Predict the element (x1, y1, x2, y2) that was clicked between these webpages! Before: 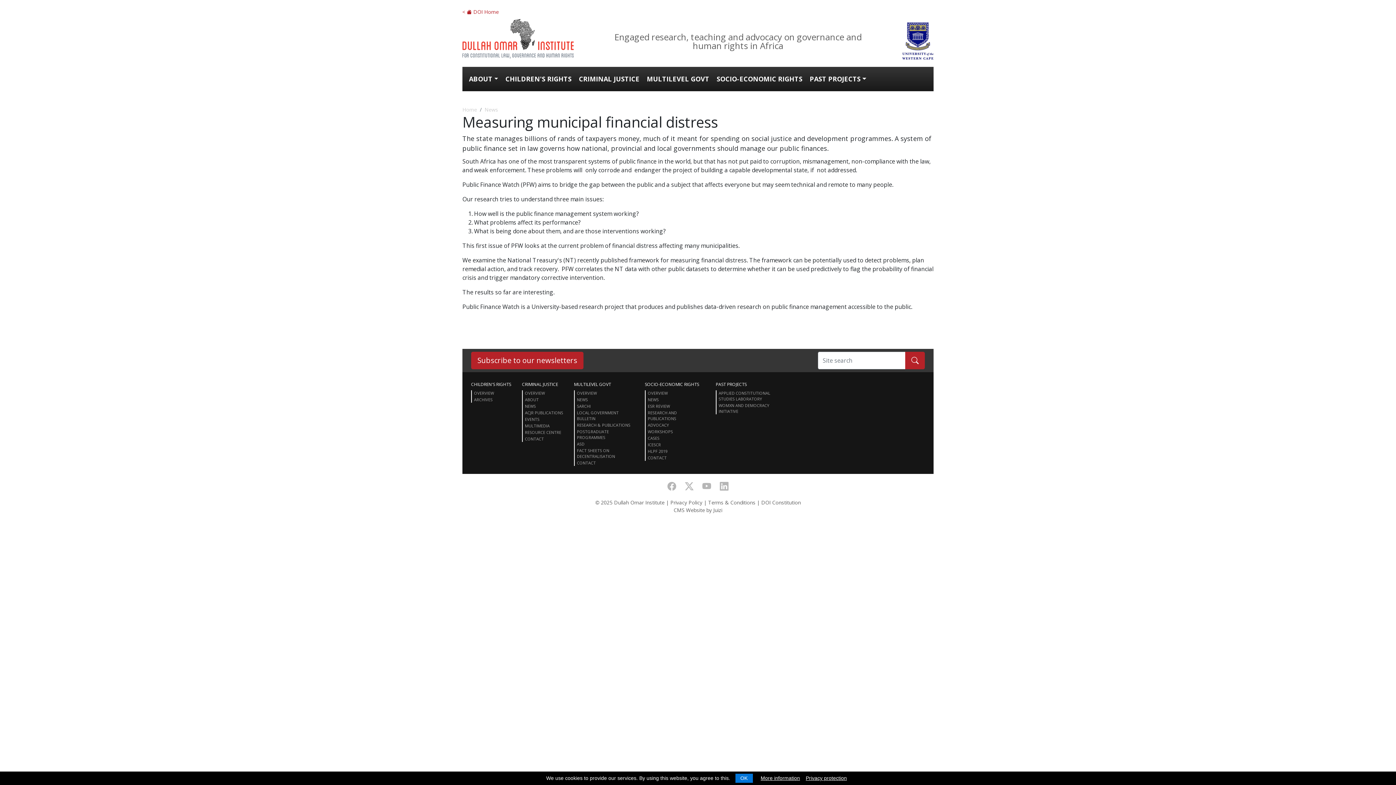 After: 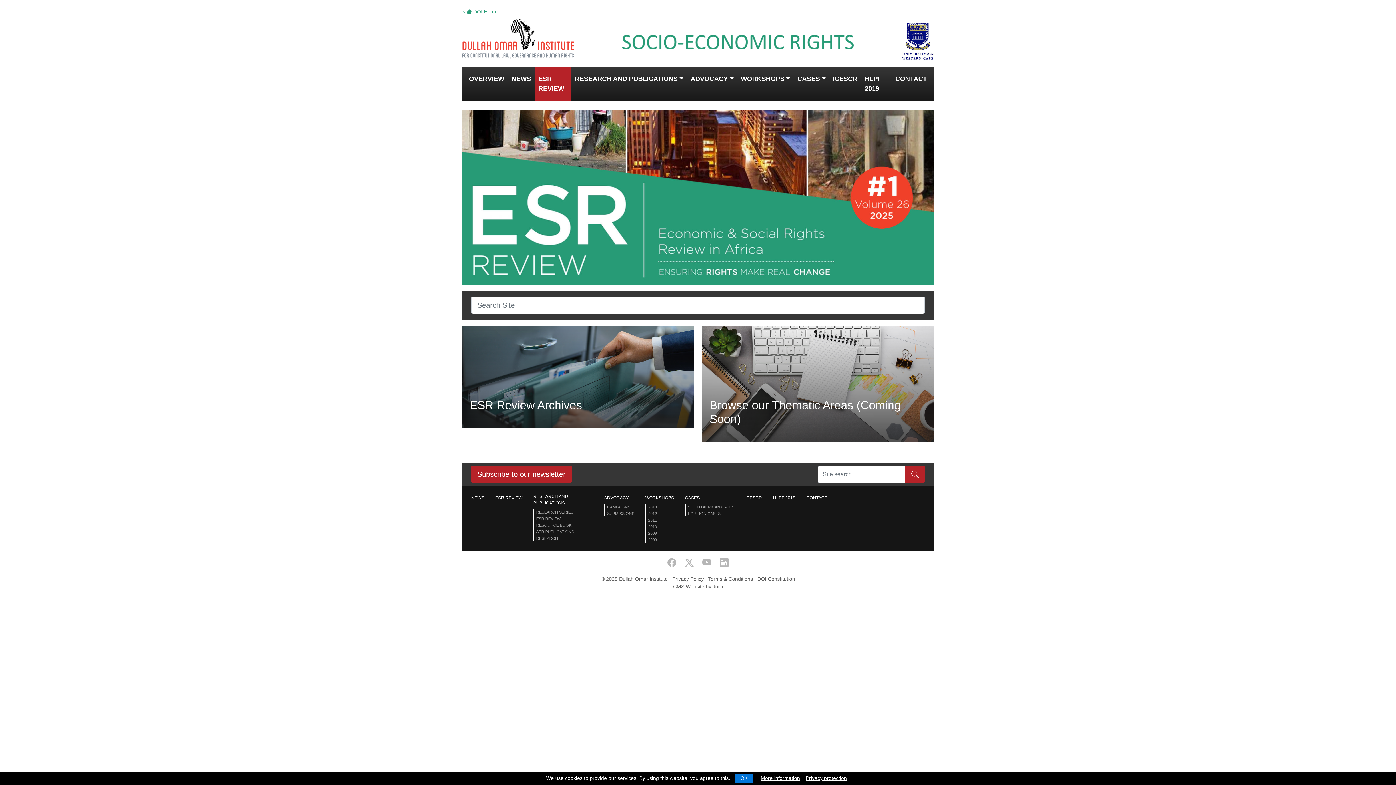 Action: bbox: (647, 403, 705, 409) label: ESR REVIEW